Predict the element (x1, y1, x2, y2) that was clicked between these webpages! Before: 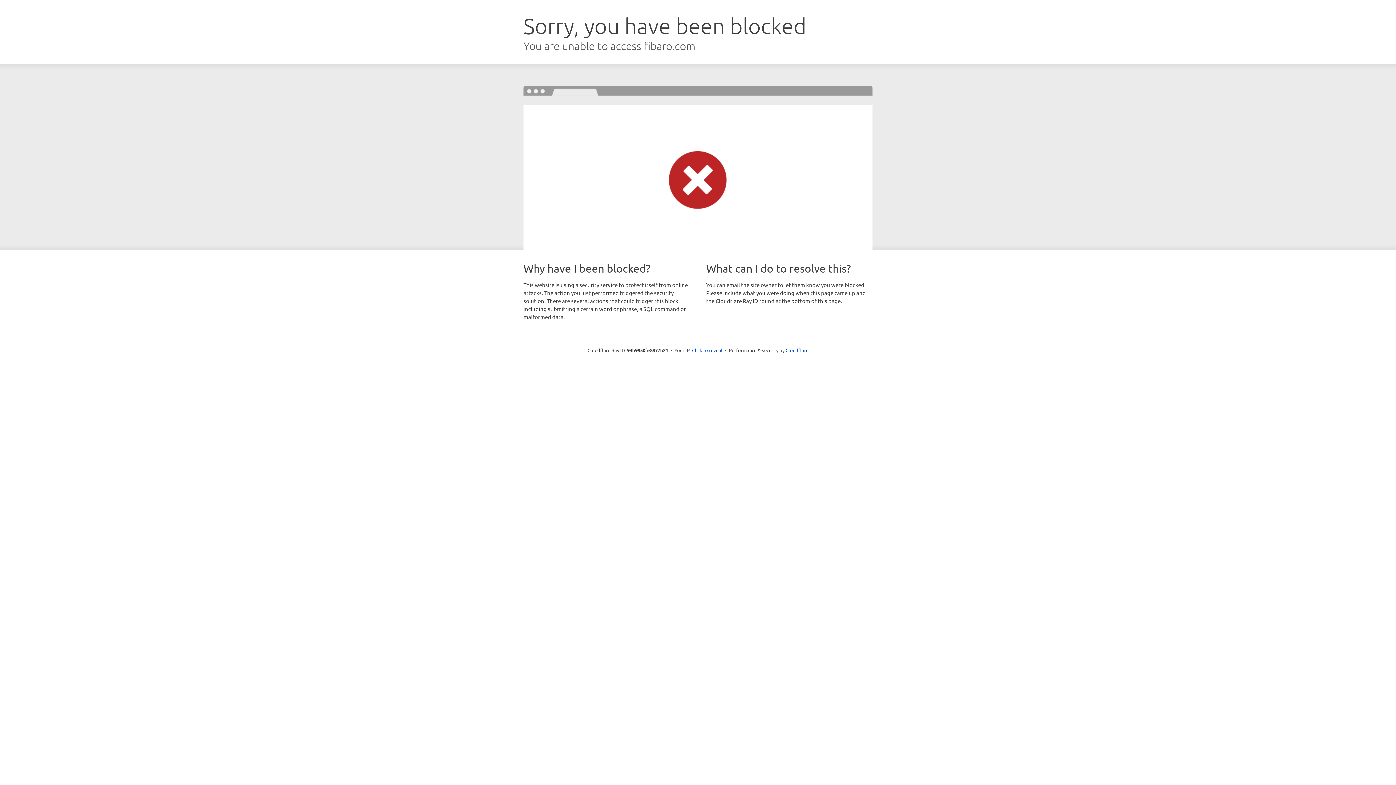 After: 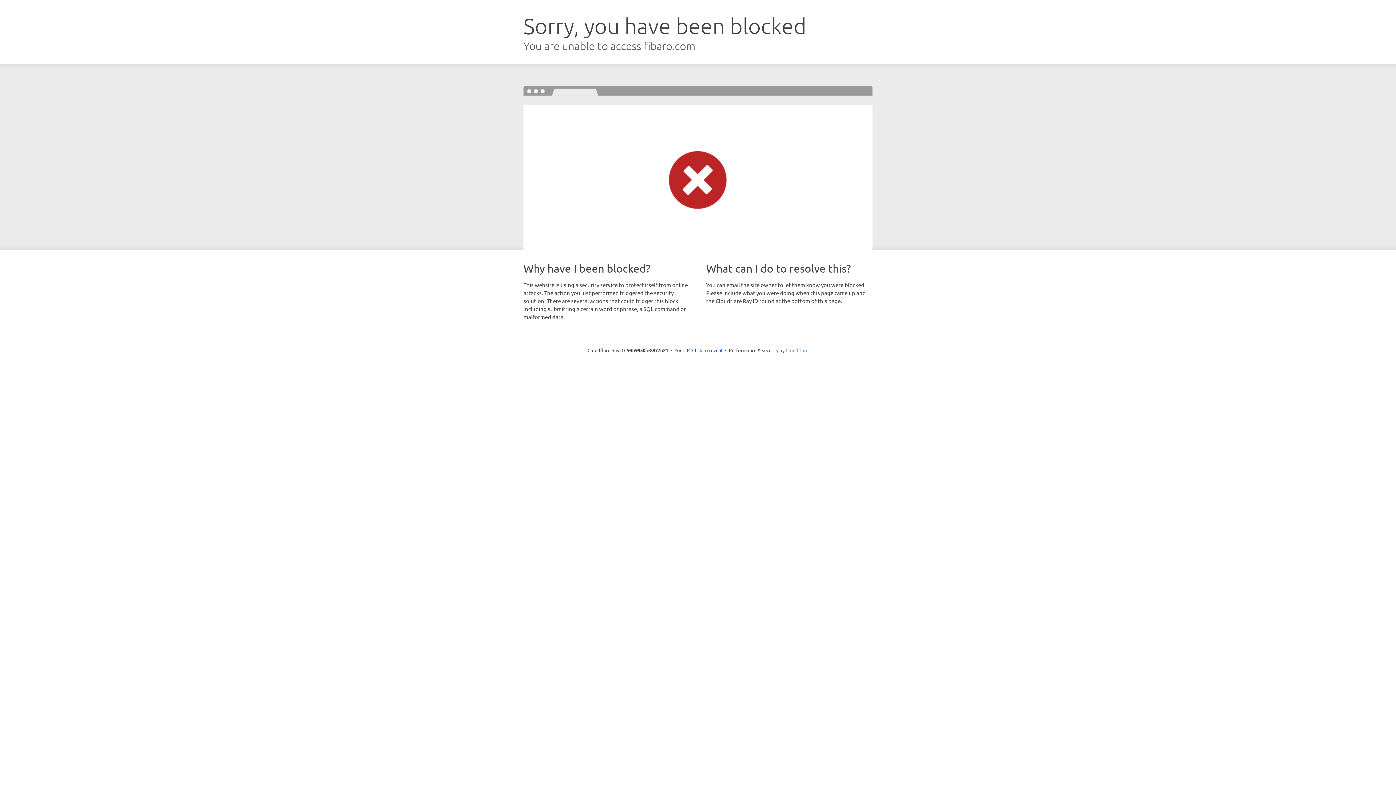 Action: label: Cloudflare bbox: (785, 347, 808, 353)